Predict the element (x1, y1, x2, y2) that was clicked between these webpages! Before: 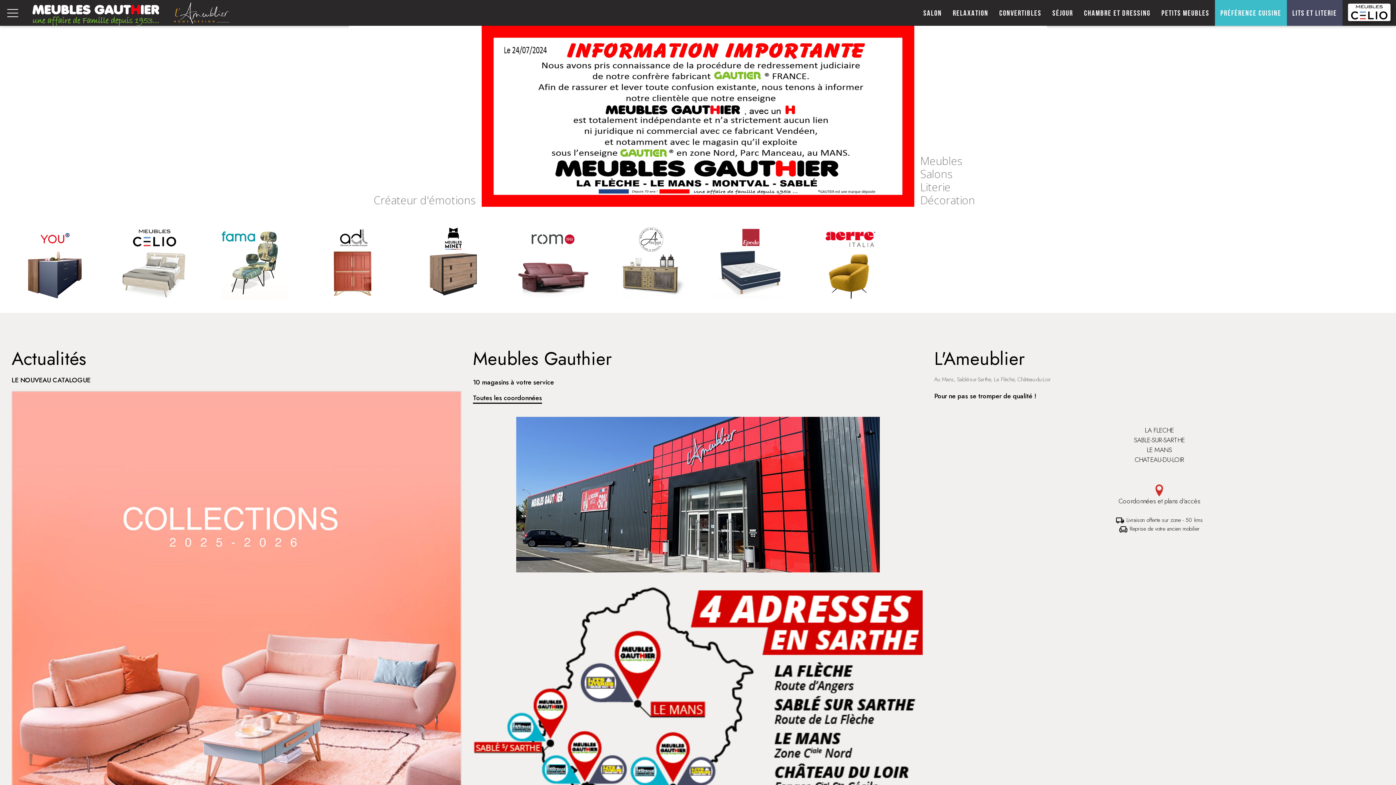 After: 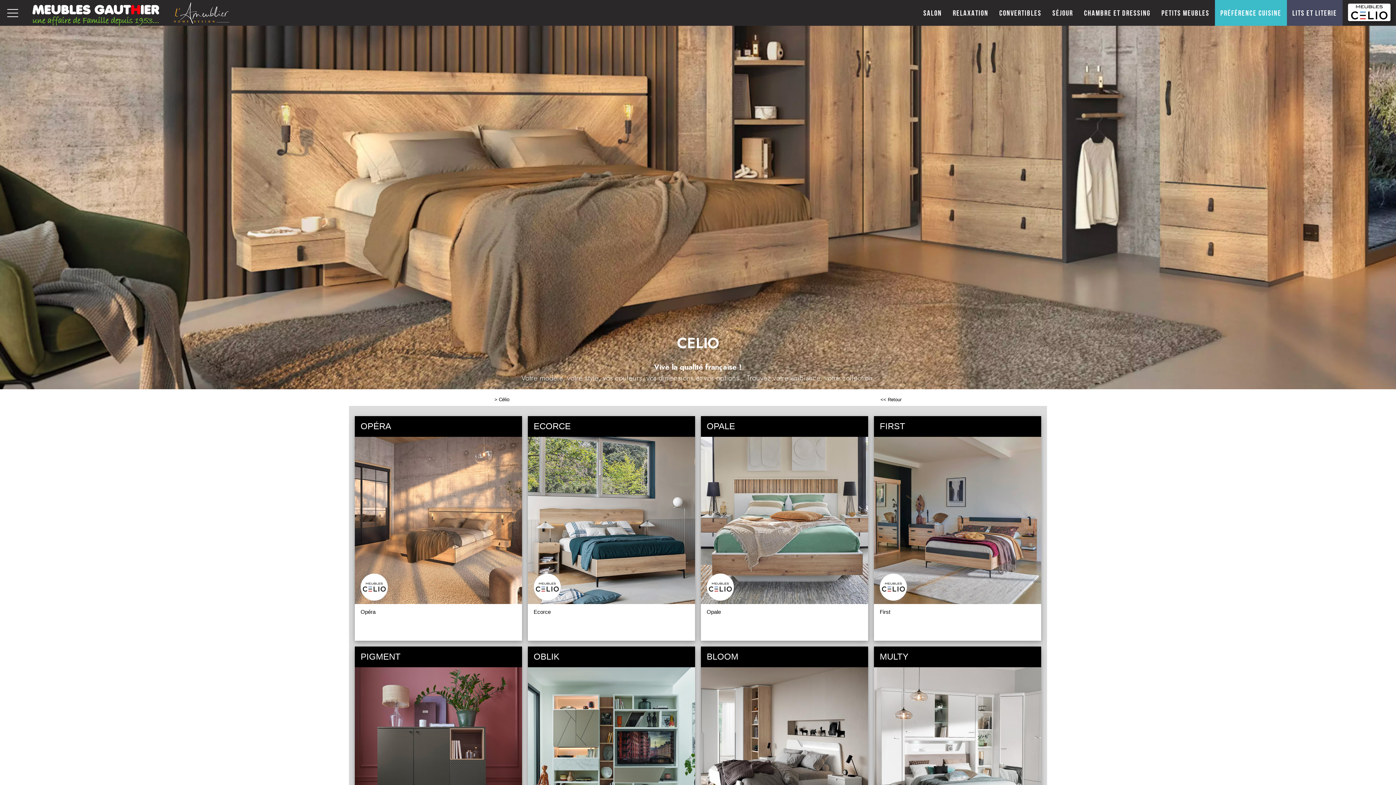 Action: bbox: (1342, 0, 1396, 25)